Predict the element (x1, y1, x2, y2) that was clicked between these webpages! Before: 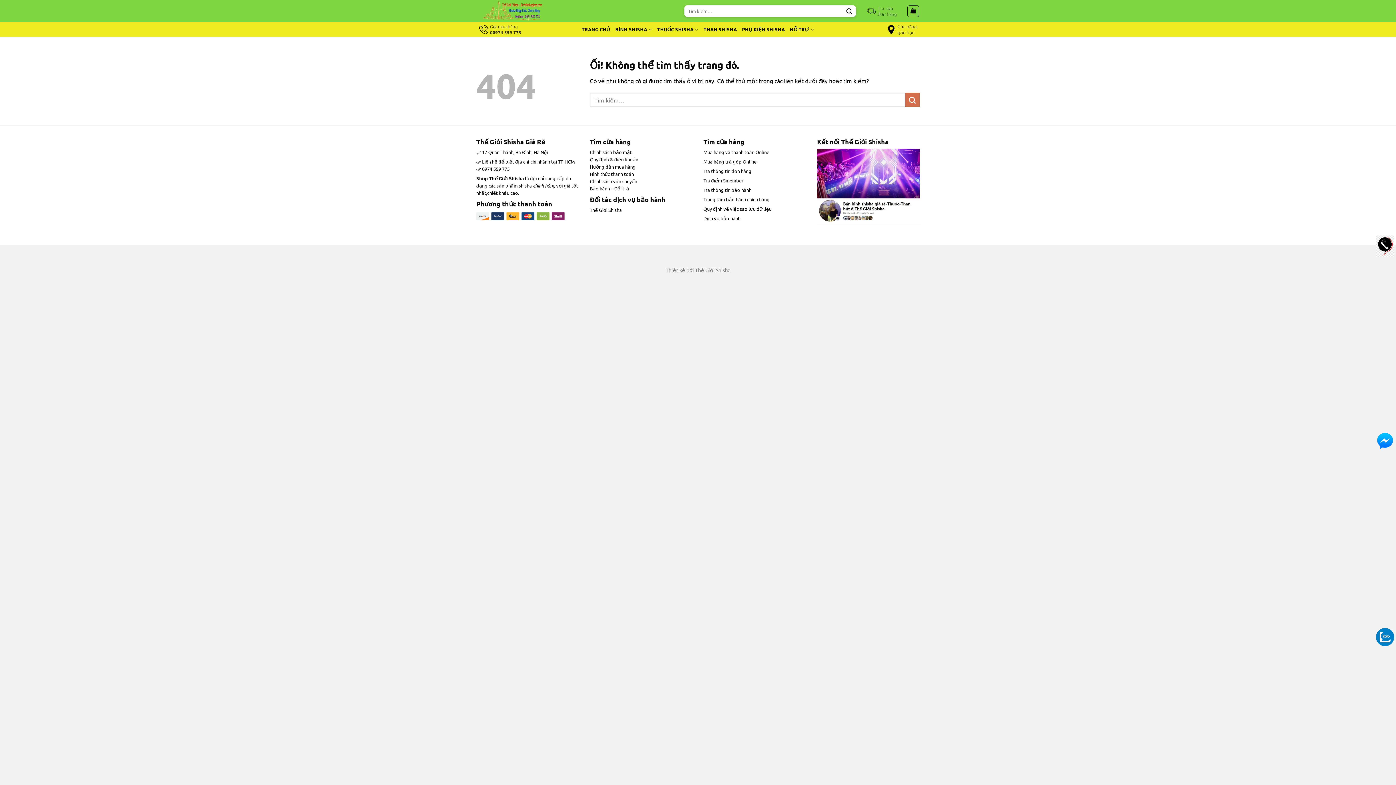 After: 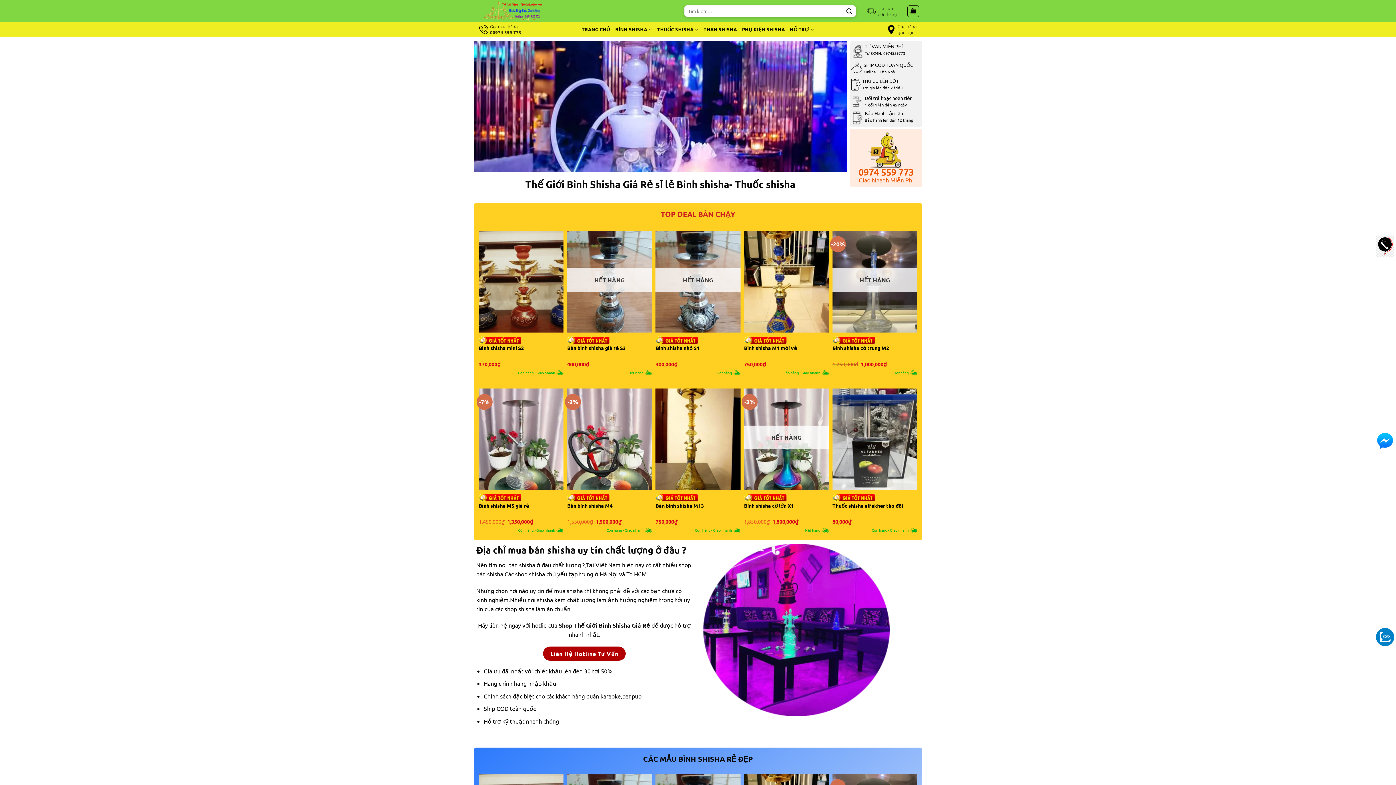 Action: bbox: (907, 5, 919, 16)